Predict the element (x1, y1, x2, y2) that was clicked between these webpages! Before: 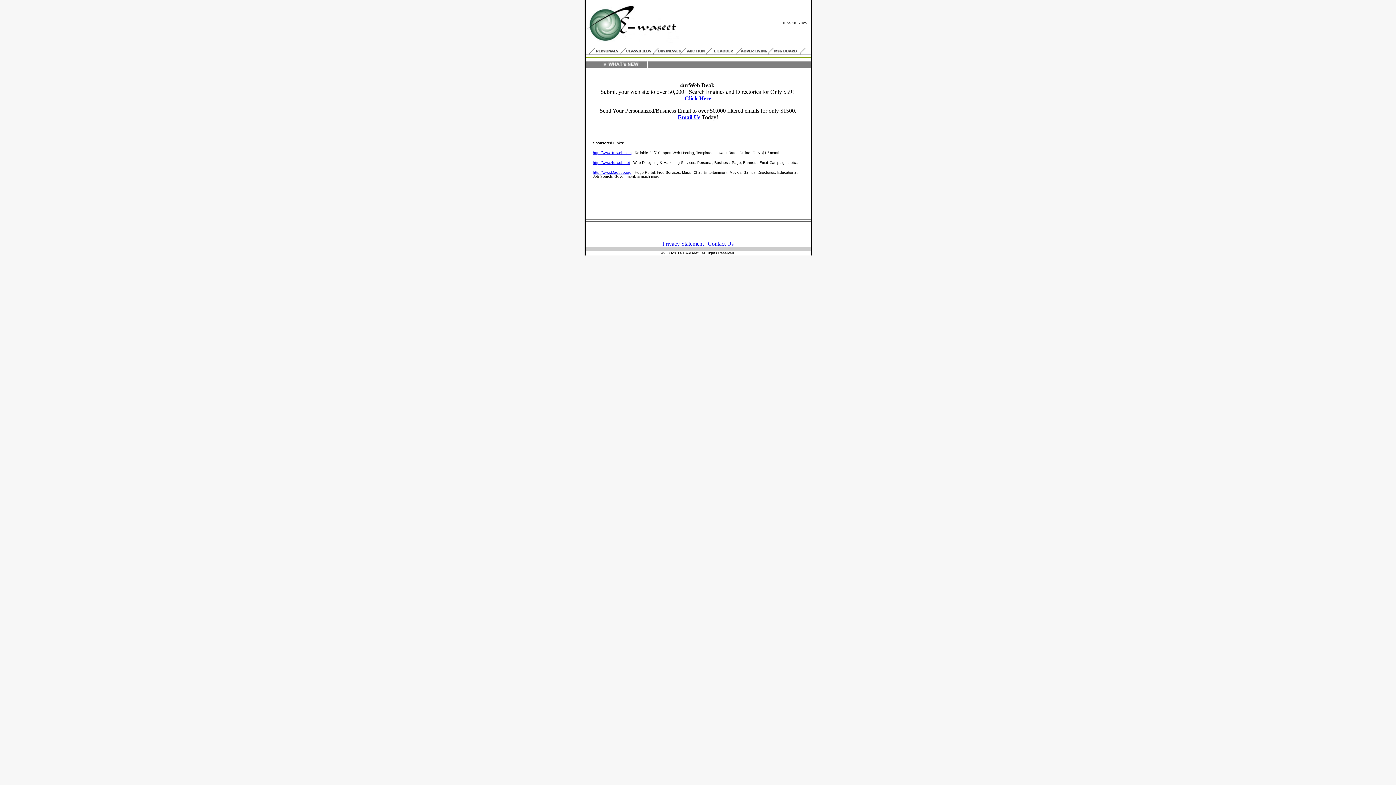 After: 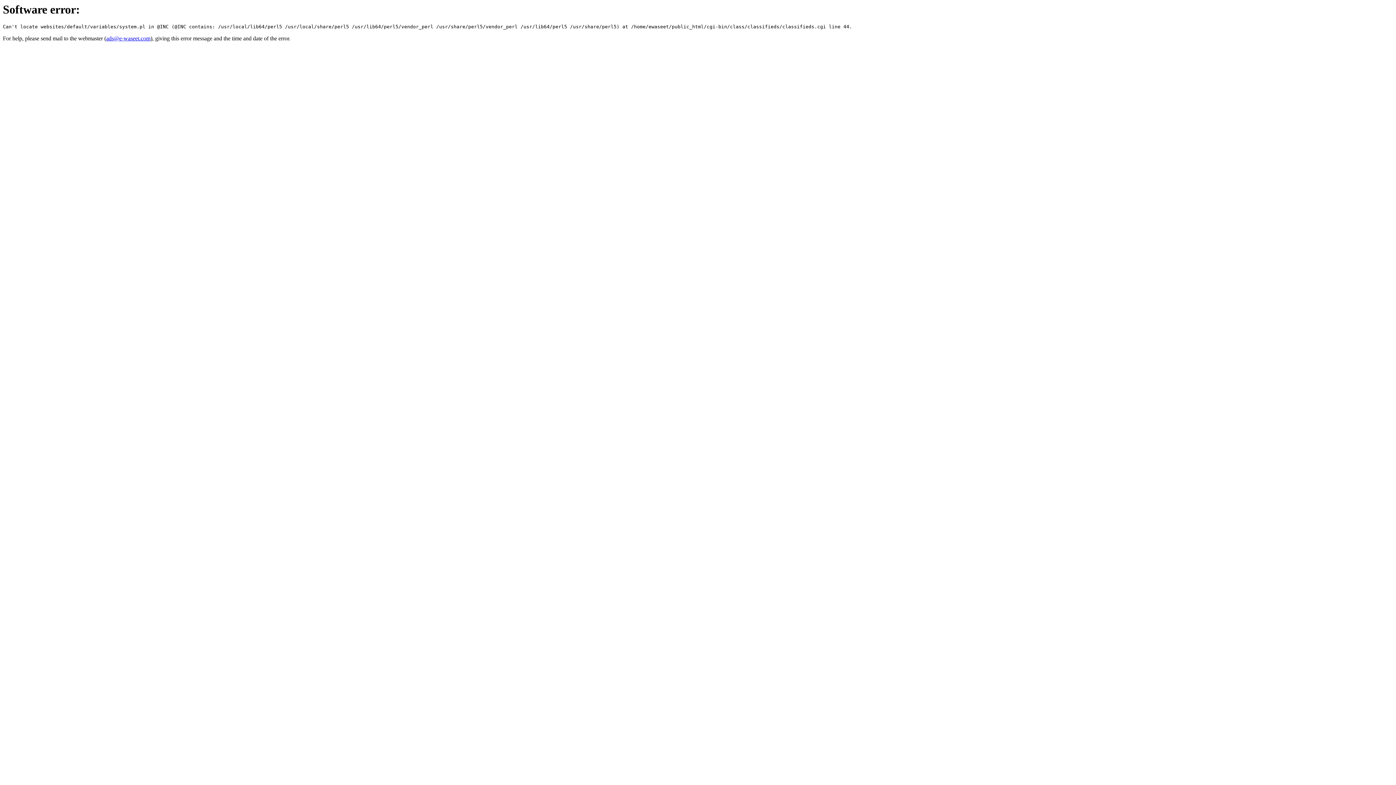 Action: bbox: (621, 49, 653, 56)